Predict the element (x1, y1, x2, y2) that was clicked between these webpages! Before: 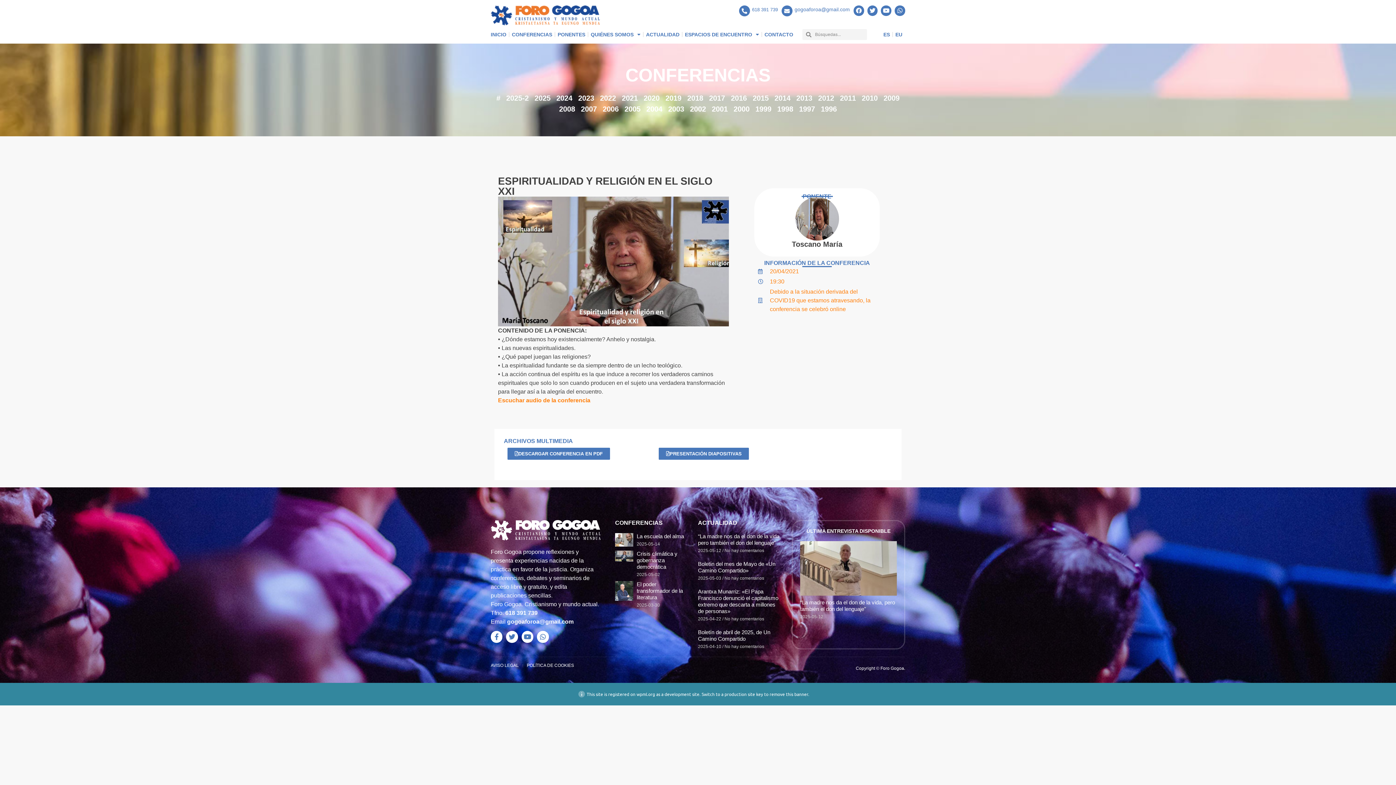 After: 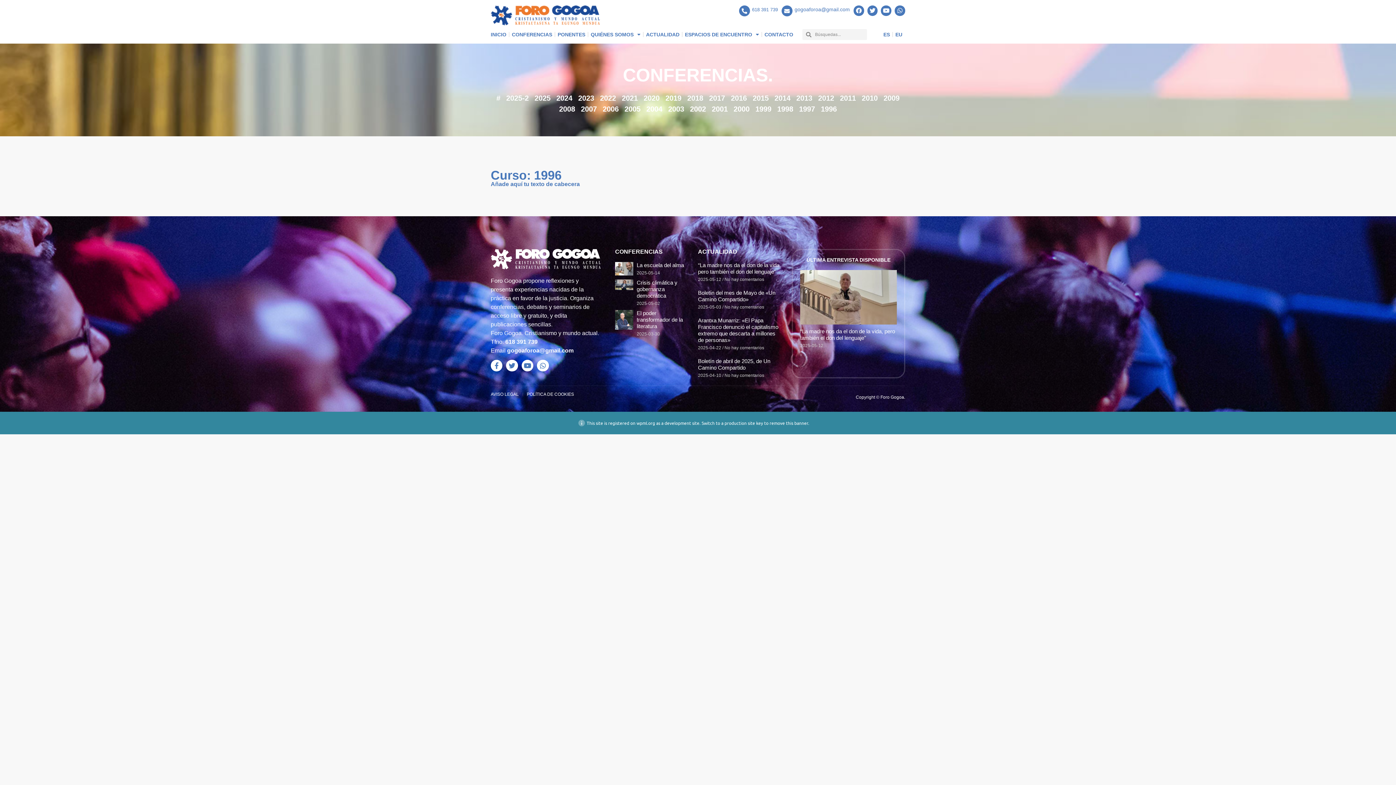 Action: bbox: (821, 105, 837, 113) label: 1996